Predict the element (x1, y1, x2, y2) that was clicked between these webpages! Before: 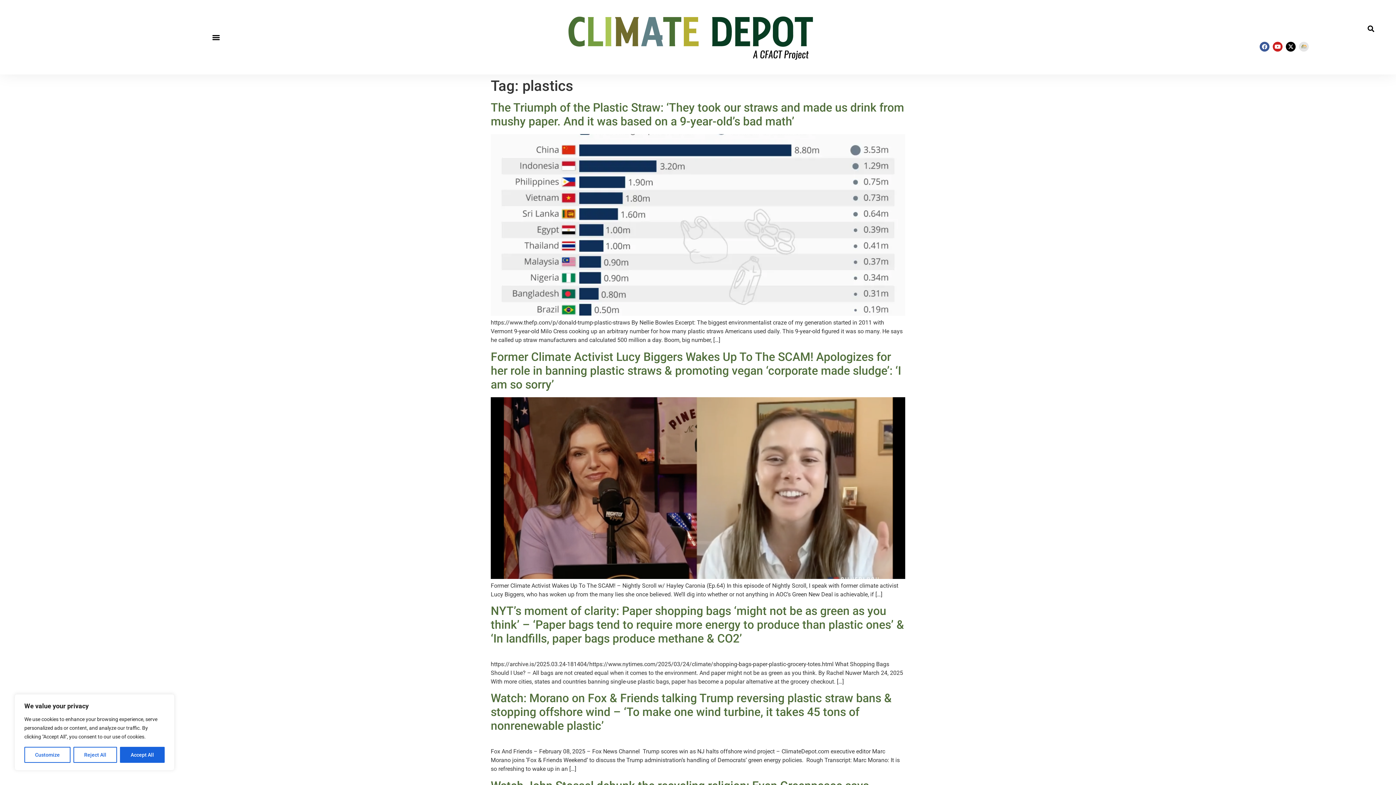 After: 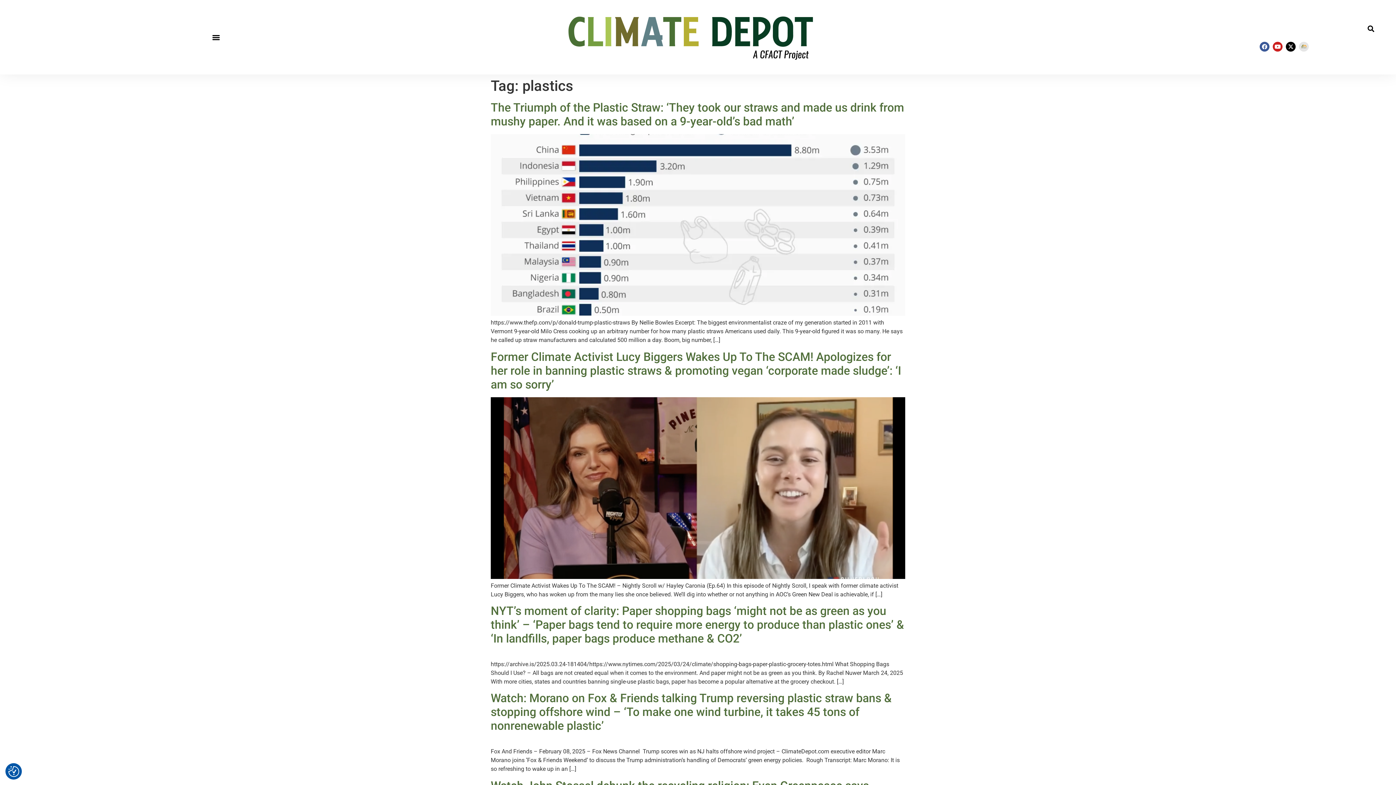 Action: bbox: (73, 747, 117, 763) label: Reject All